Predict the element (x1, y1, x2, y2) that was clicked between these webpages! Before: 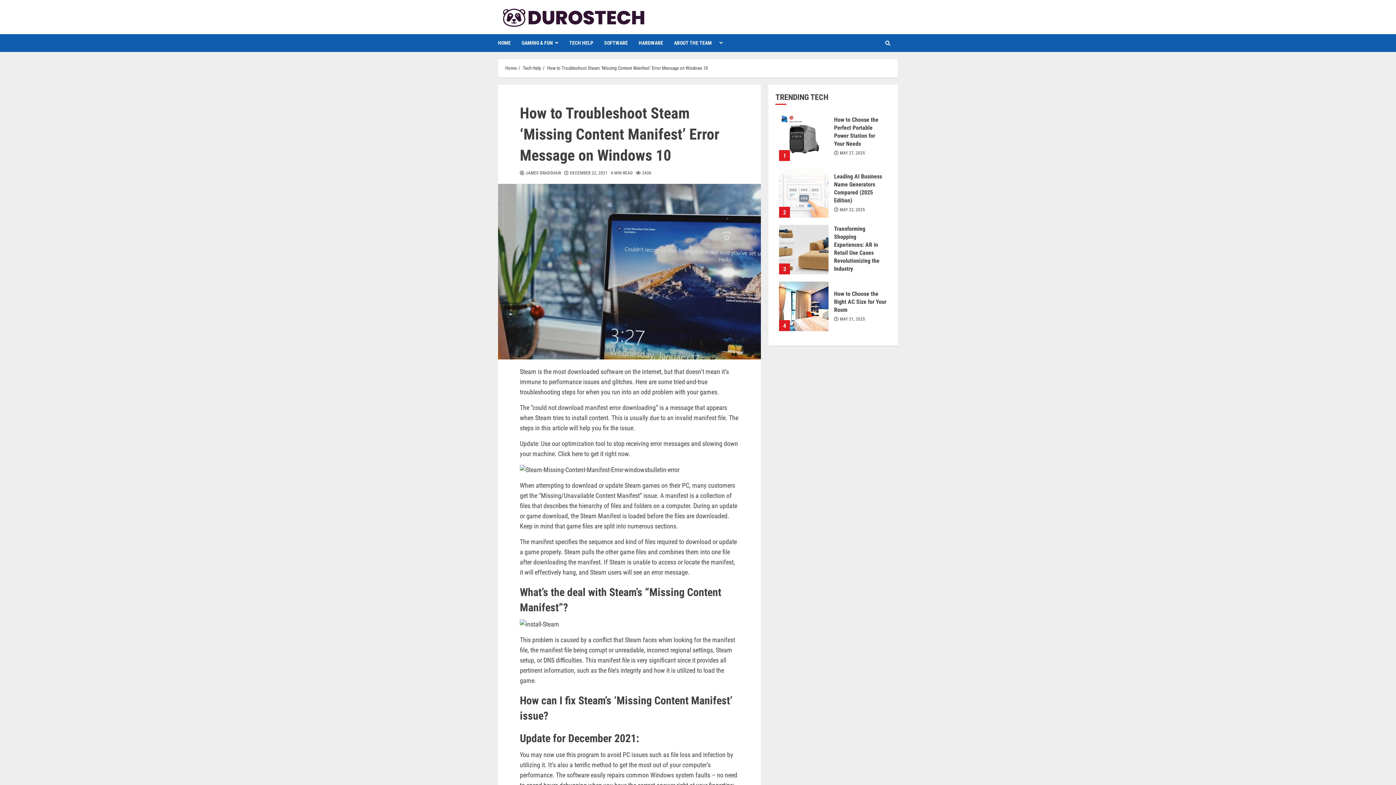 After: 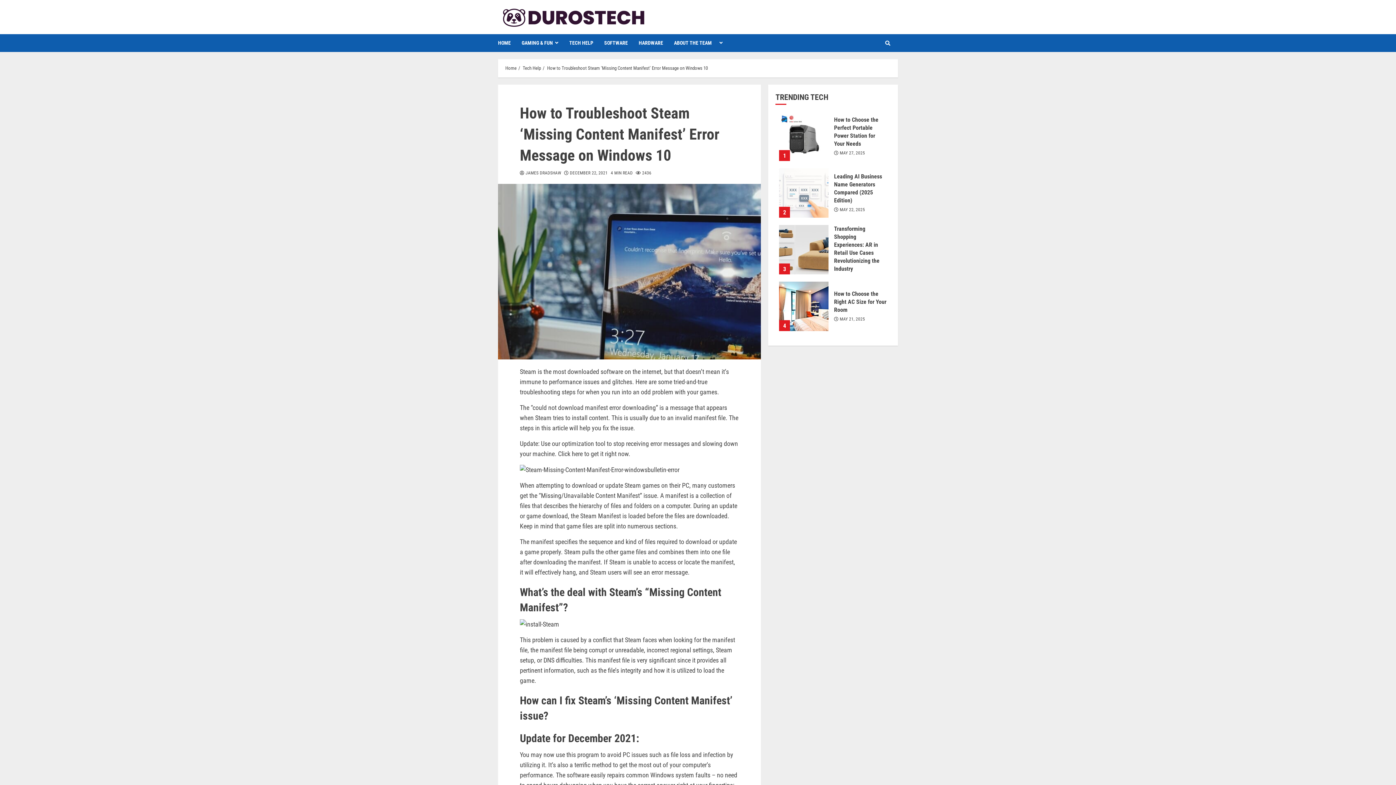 Action: label:  2436 bbox: (635, 170, 651, 176)